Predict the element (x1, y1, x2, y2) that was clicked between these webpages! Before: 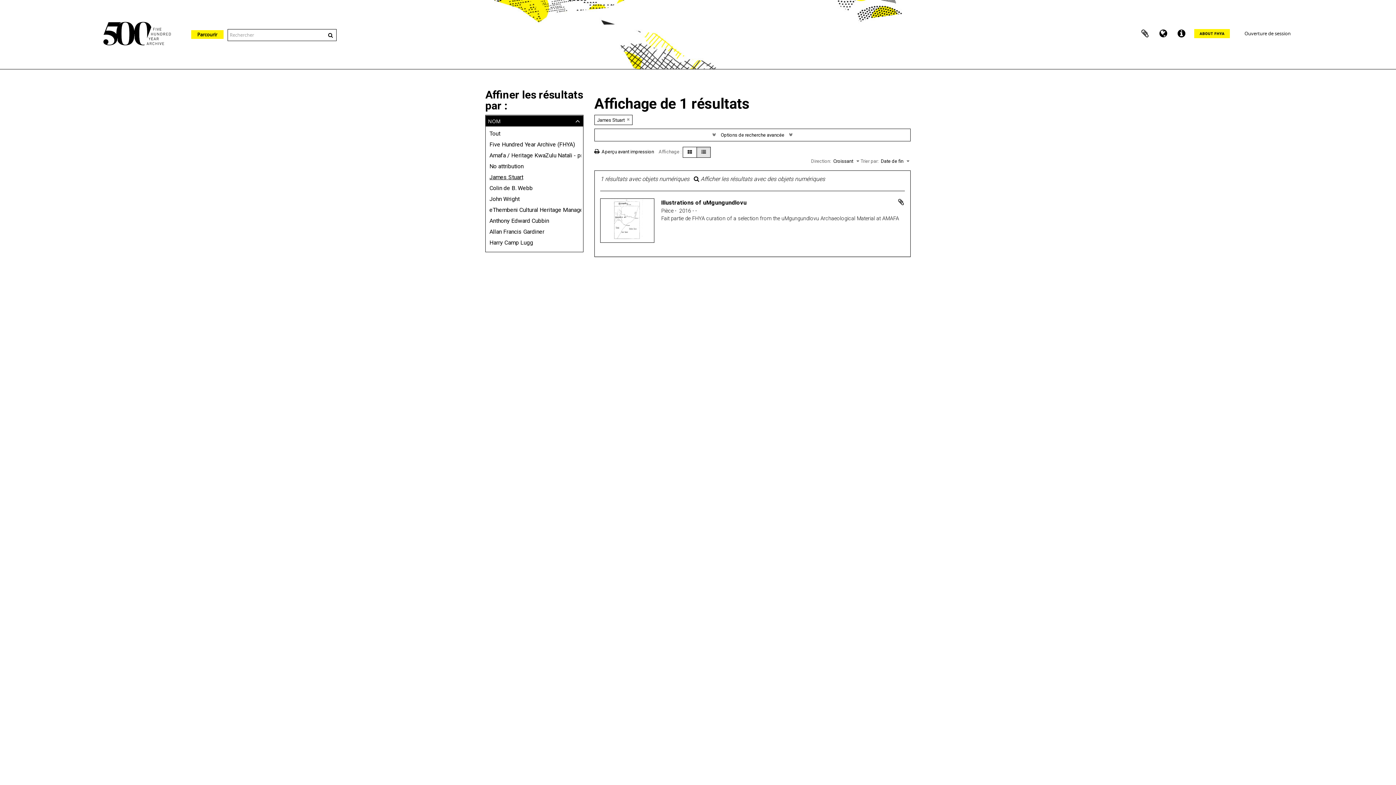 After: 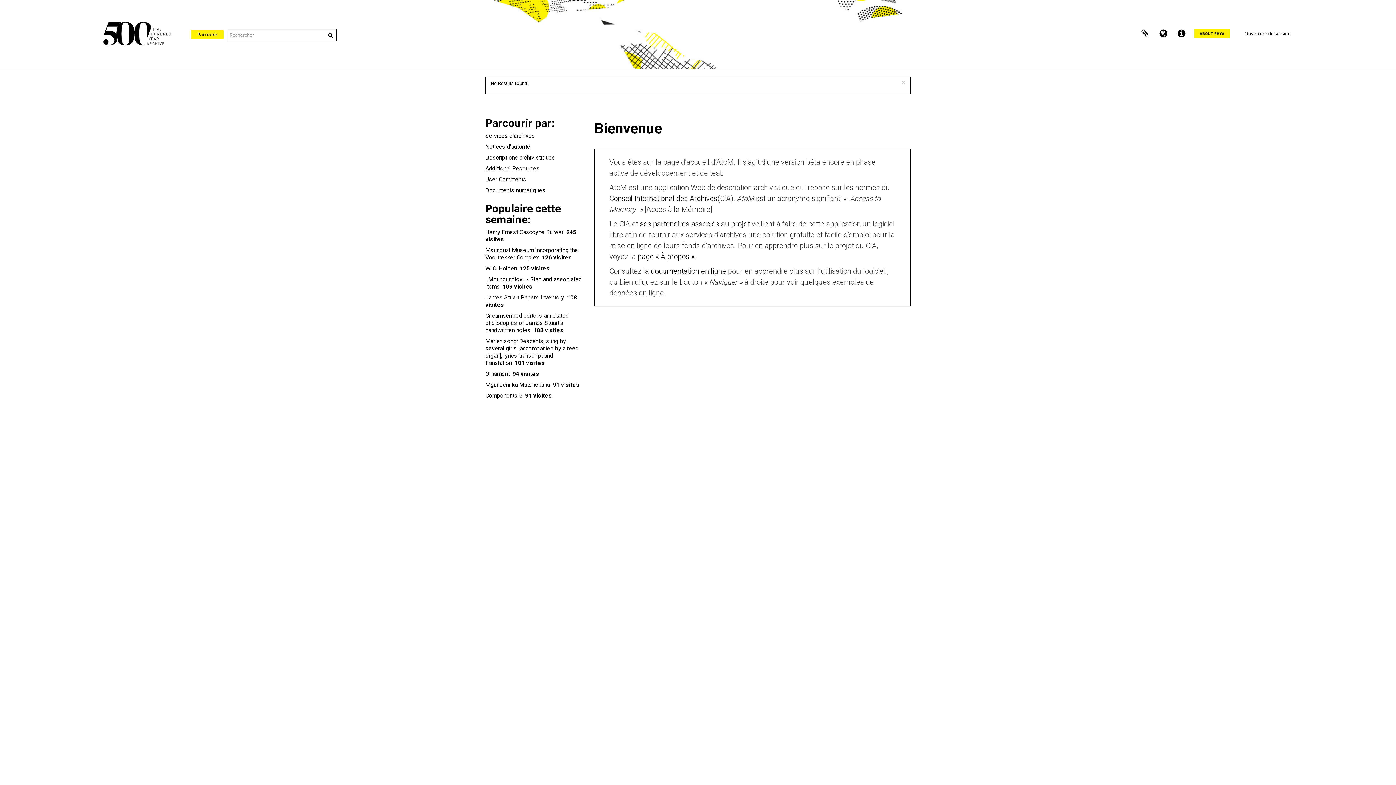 Action: bbox: (326, 30, 335, 39)